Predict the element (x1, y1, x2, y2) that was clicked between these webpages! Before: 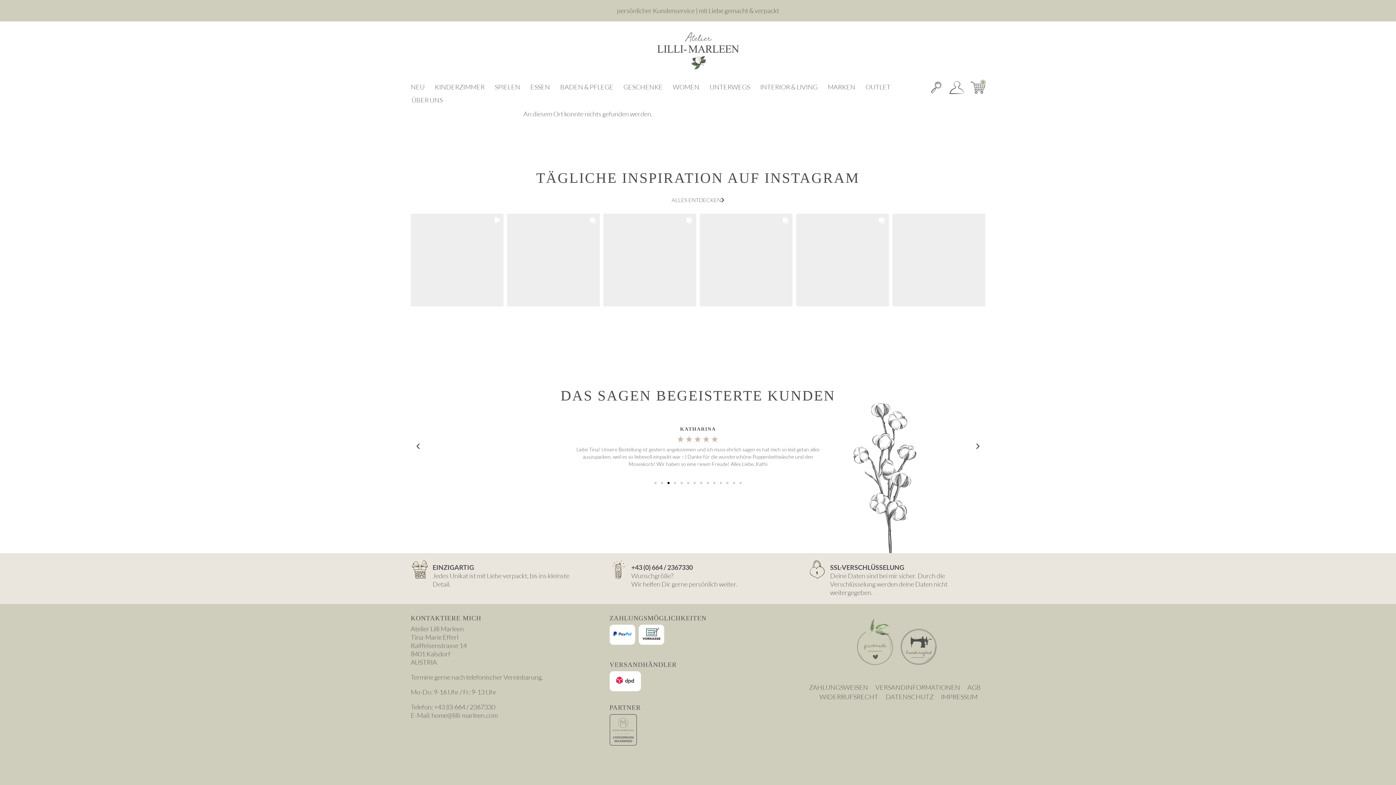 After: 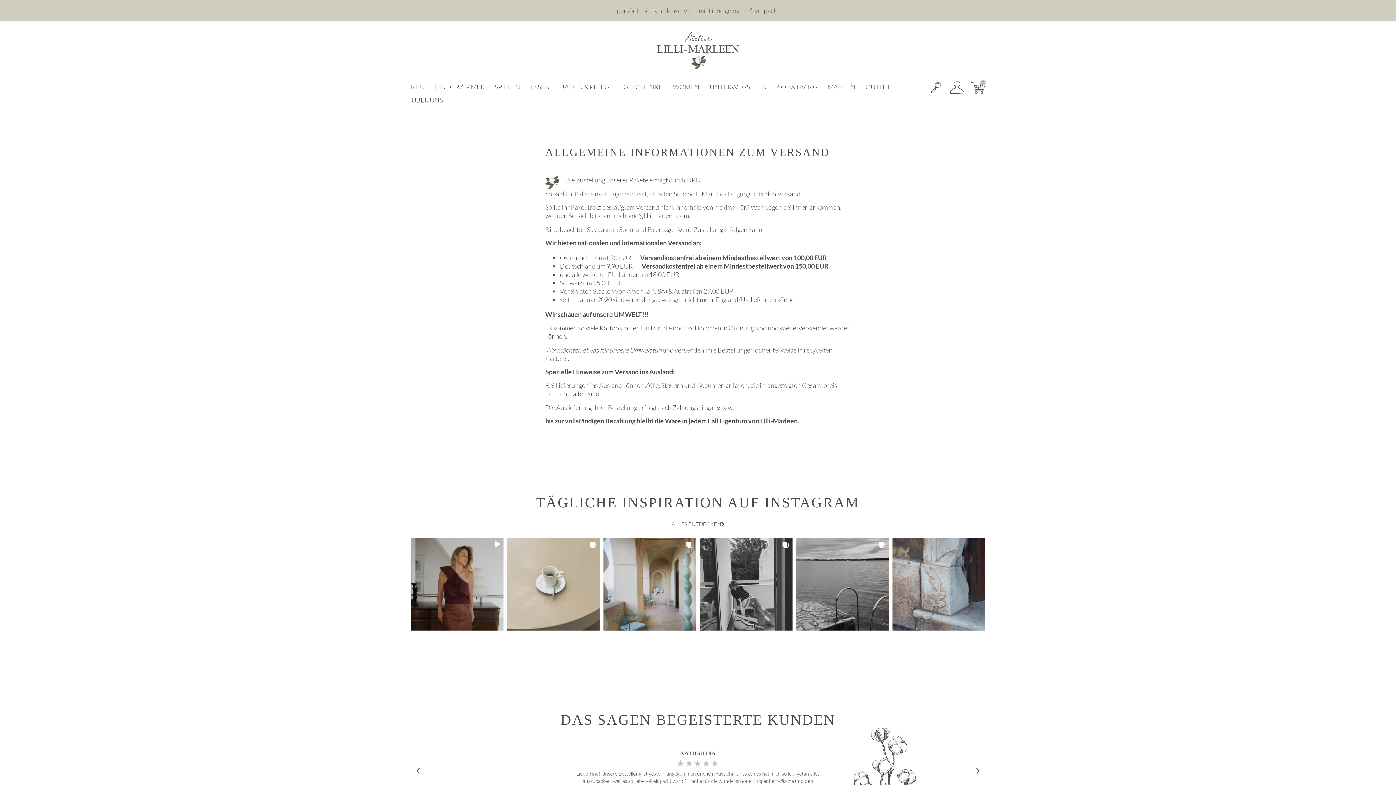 Action: label: VERSANDINFORMATIONEN bbox: (875, 682, 960, 691)